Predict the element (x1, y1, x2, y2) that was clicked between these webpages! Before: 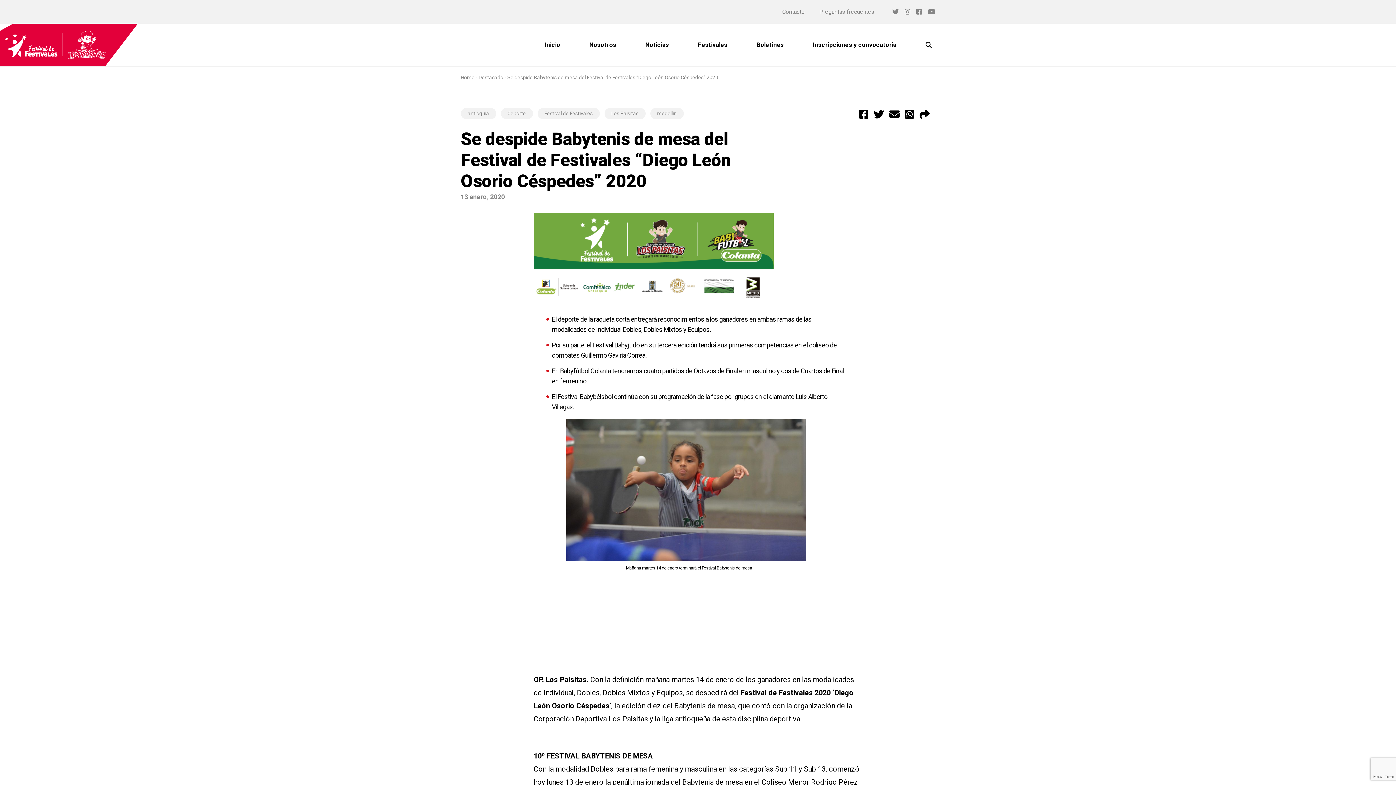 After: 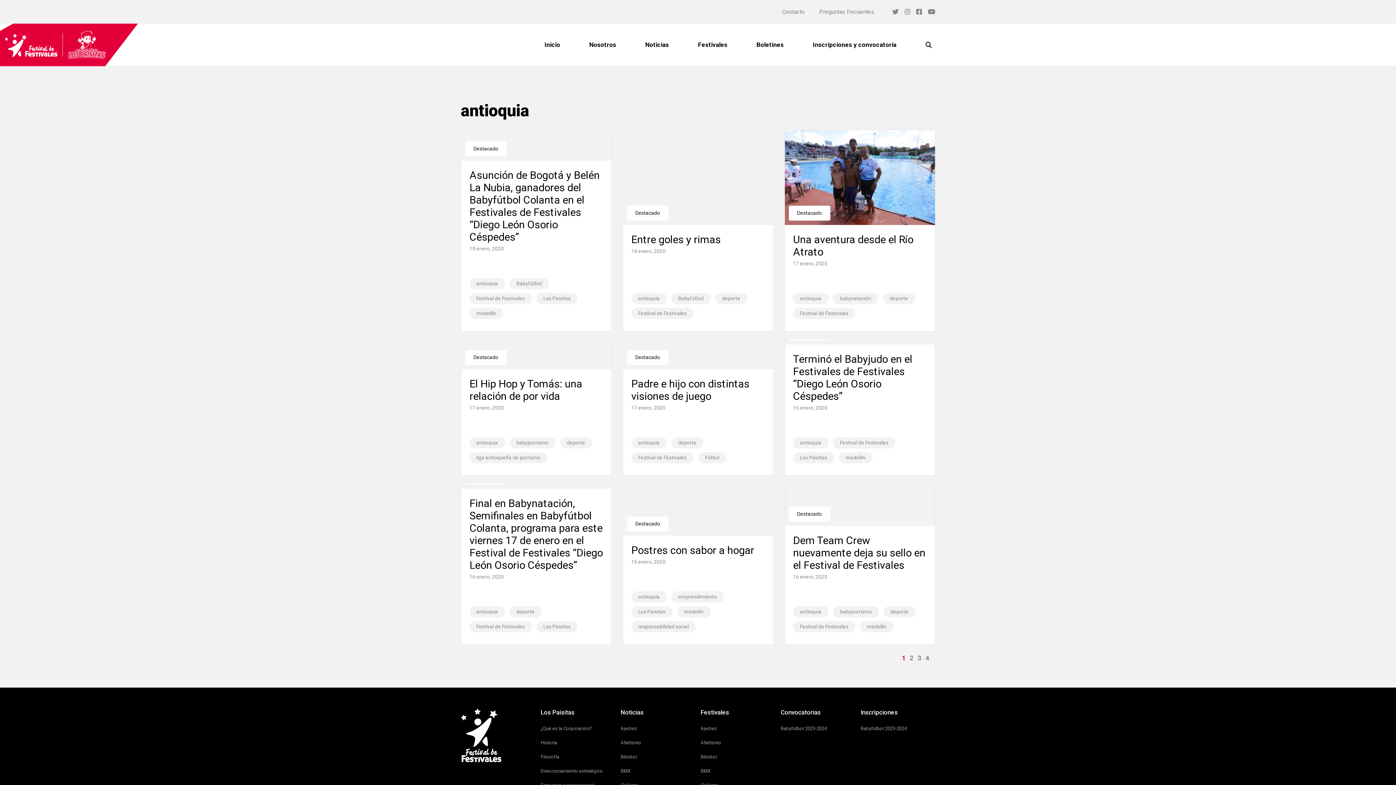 Action: bbox: (460, 108, 496, 119) label: antioquia